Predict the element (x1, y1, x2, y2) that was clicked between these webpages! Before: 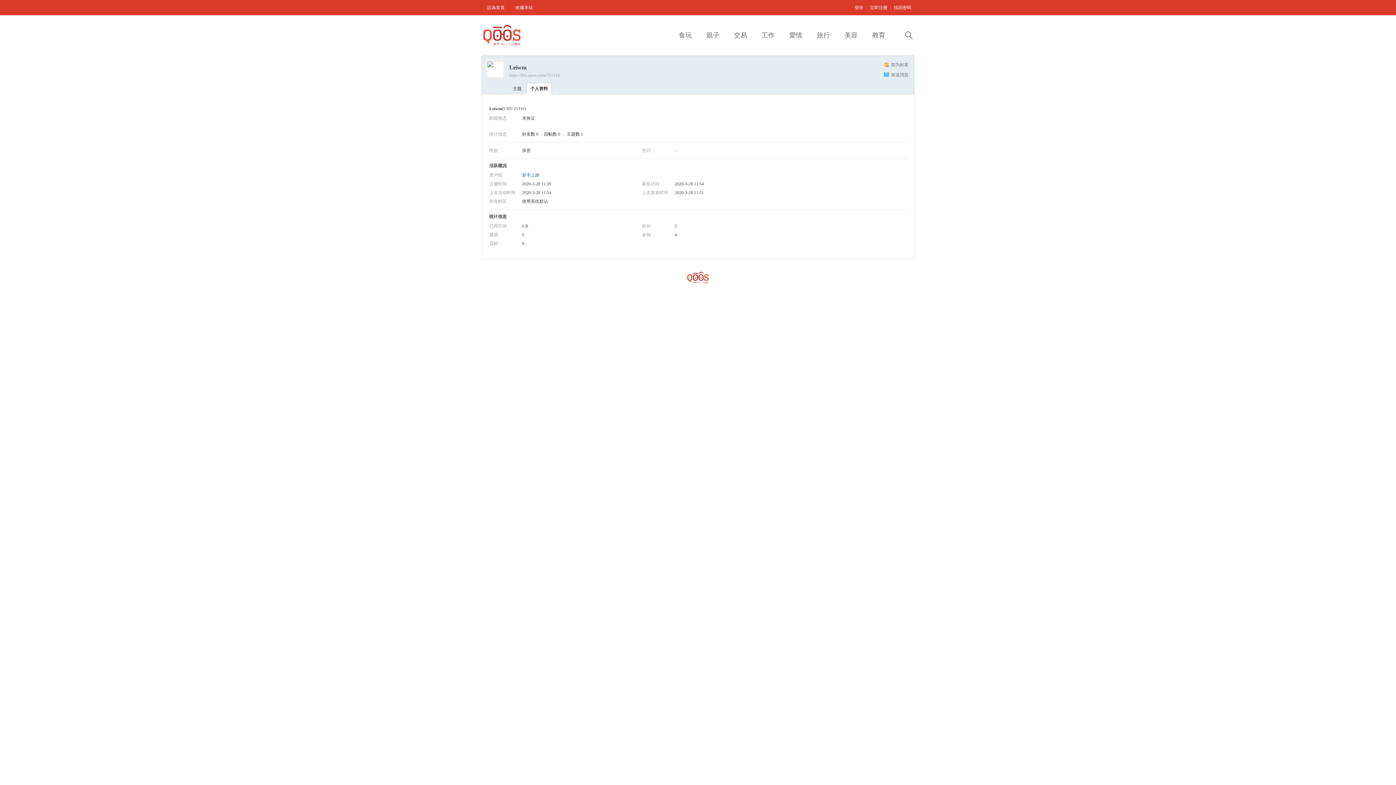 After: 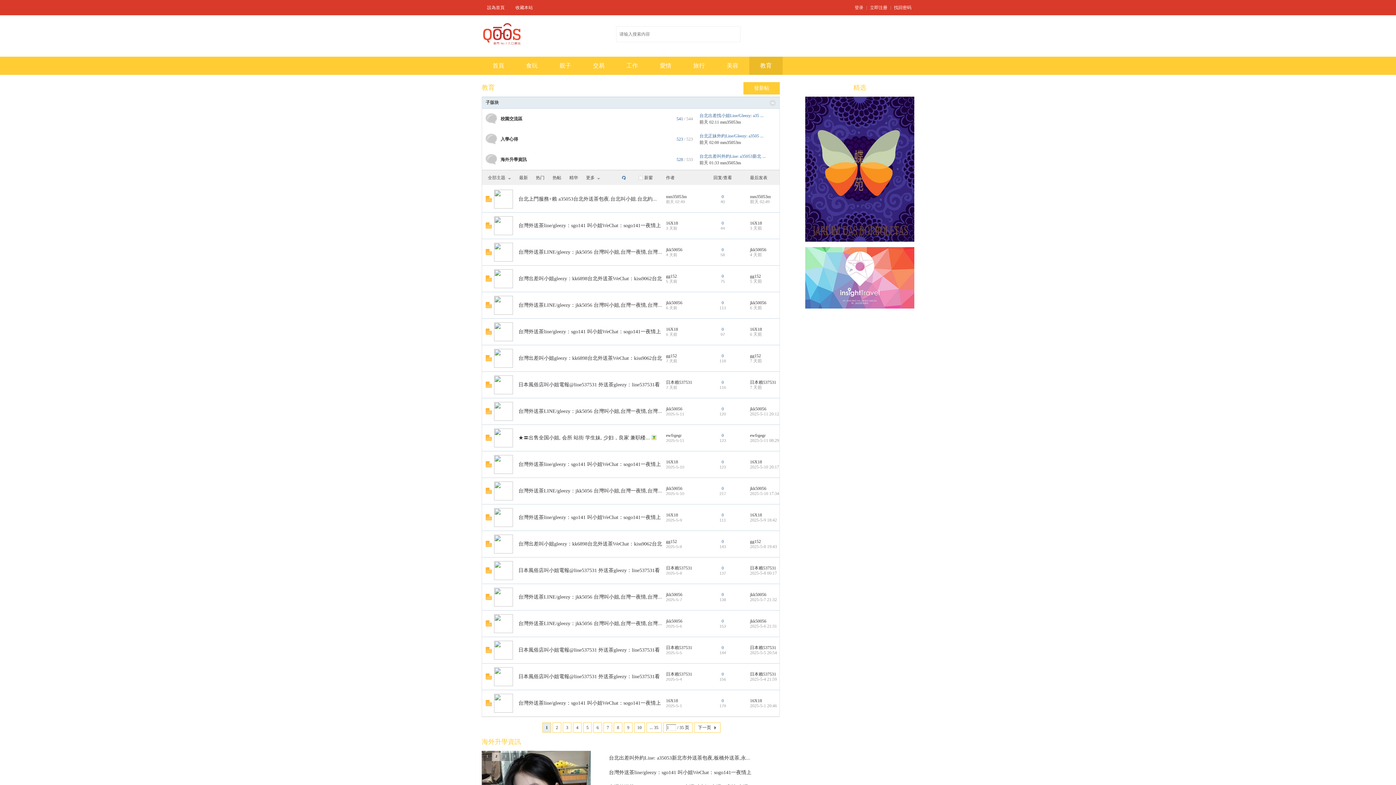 Action: label: 教育 bbox: (865, 29, 892, 40)